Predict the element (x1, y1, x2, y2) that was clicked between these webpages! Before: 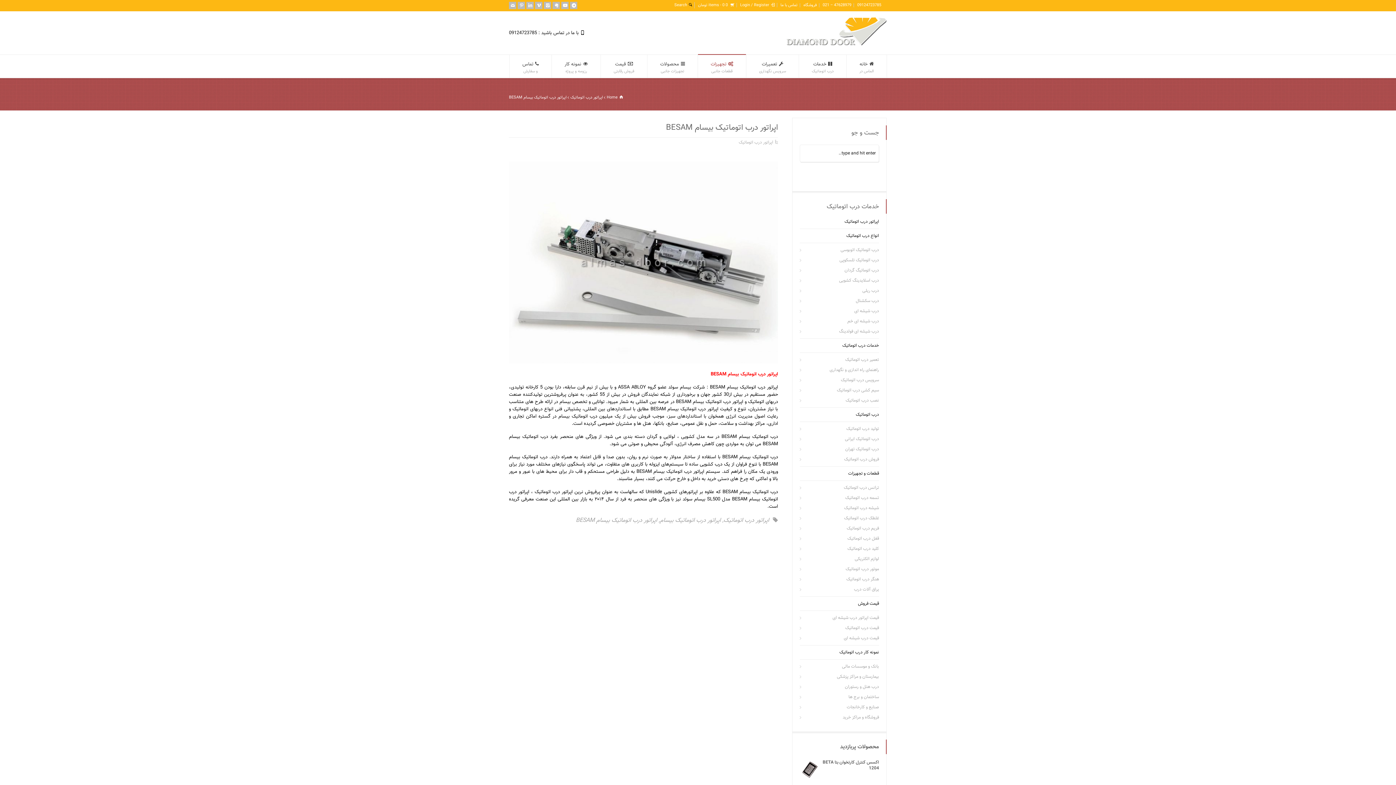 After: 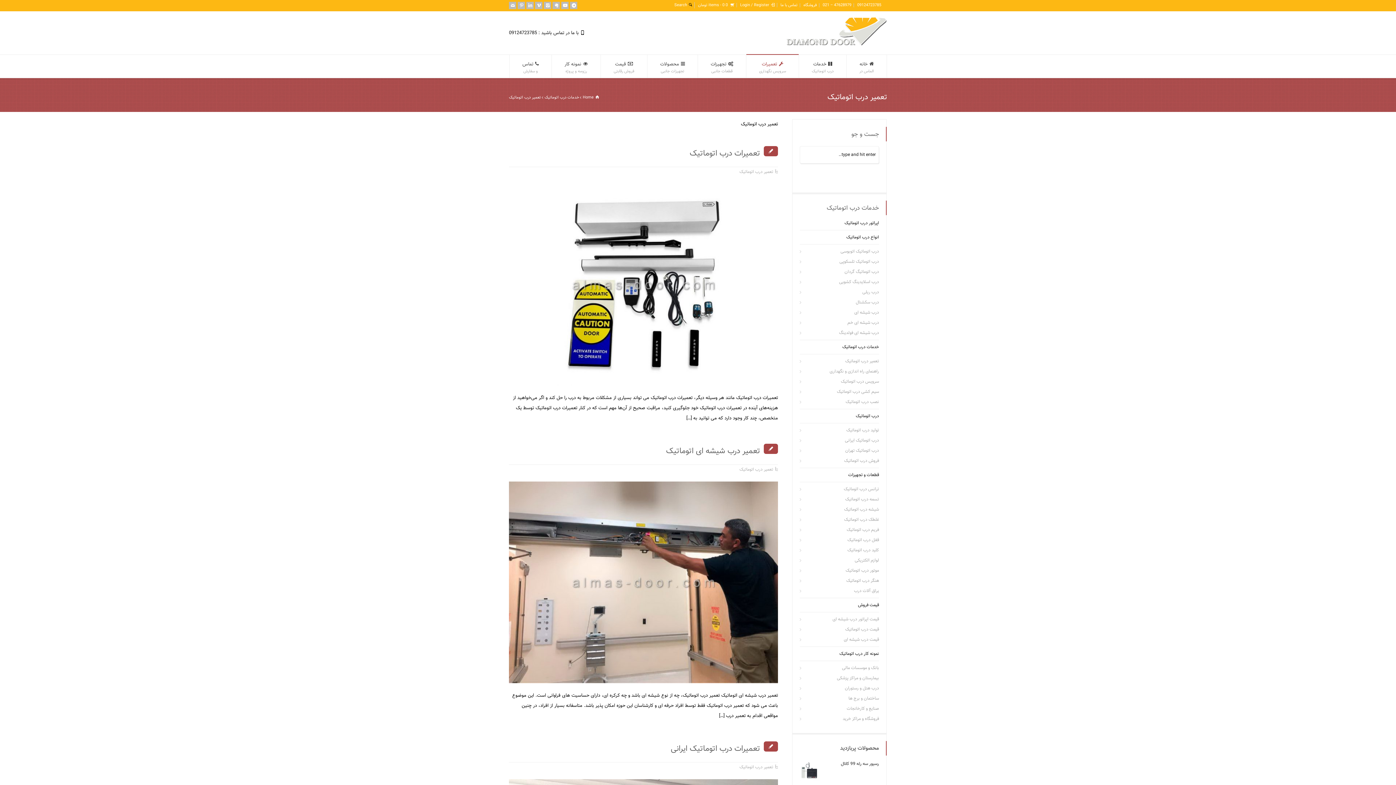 Action: bbox: (746, 54, 798, 77) label: تعمیرات
سرویس نگهداری